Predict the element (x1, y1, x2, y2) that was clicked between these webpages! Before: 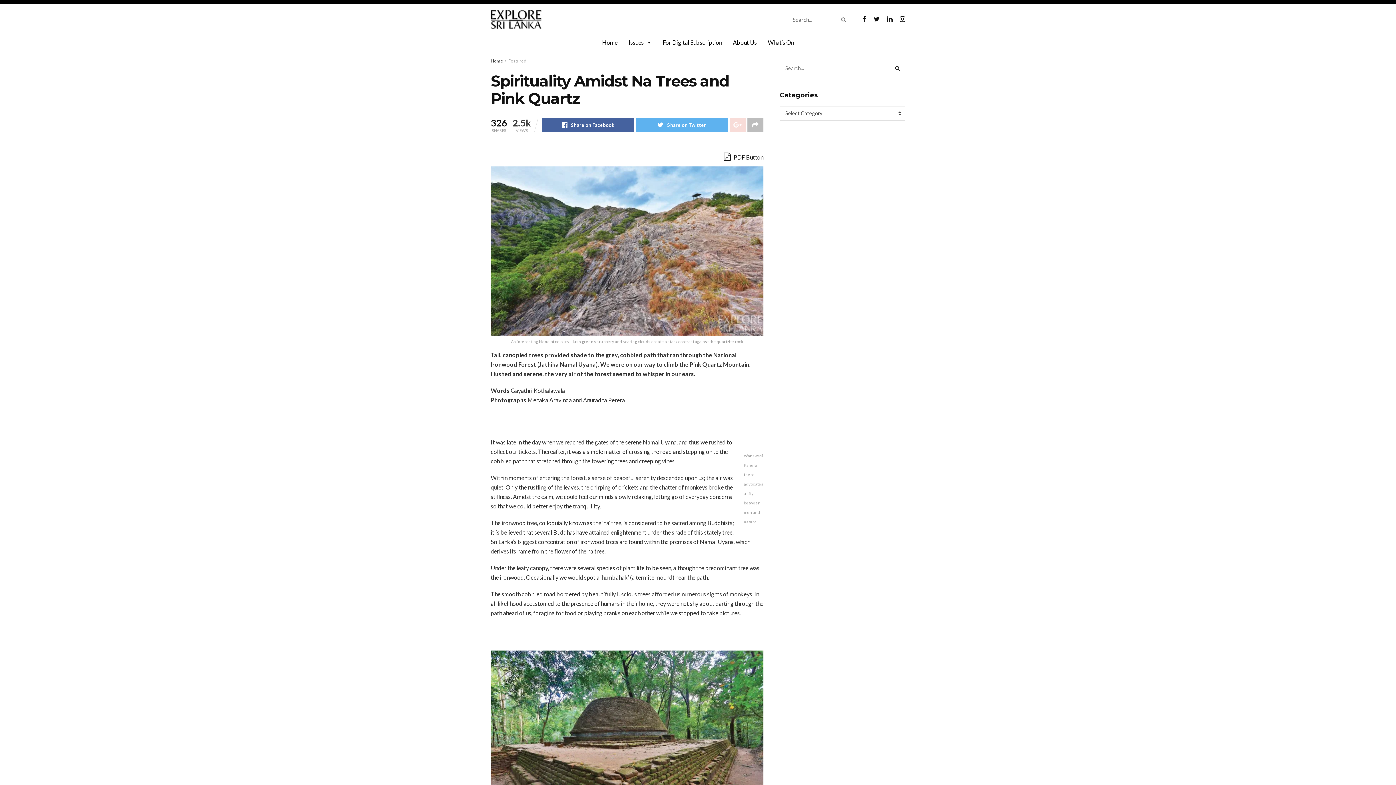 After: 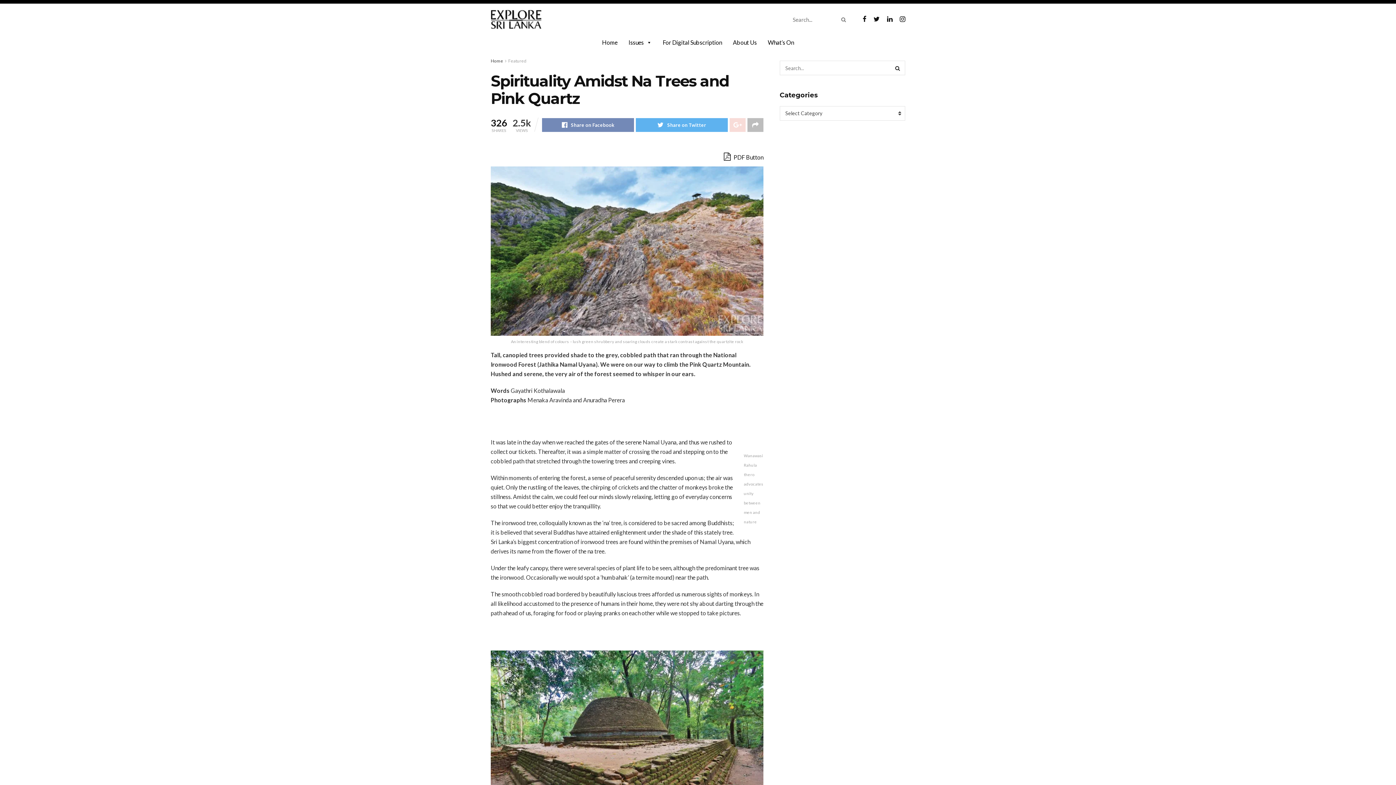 Action: bbox: (542, 118, 634, 132) label: Share on Facebook